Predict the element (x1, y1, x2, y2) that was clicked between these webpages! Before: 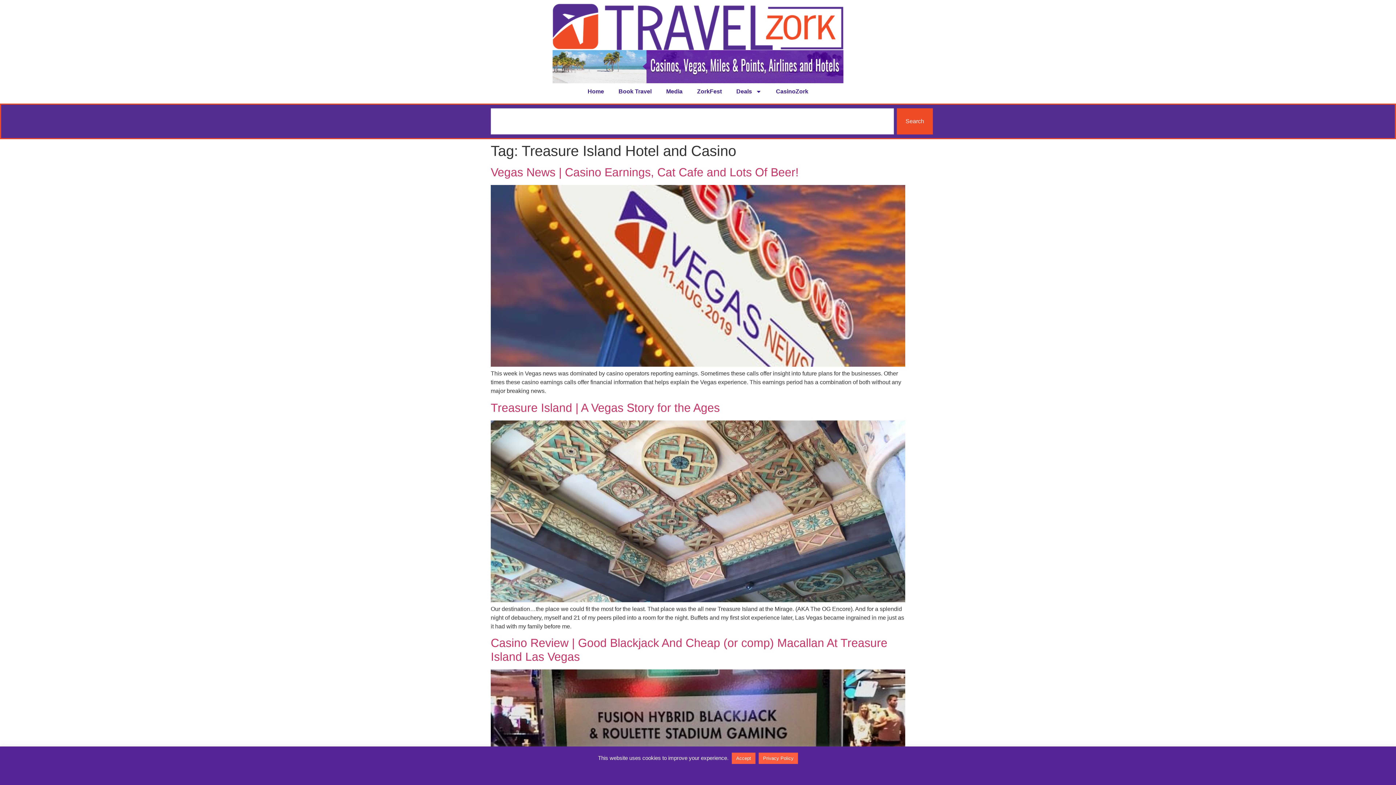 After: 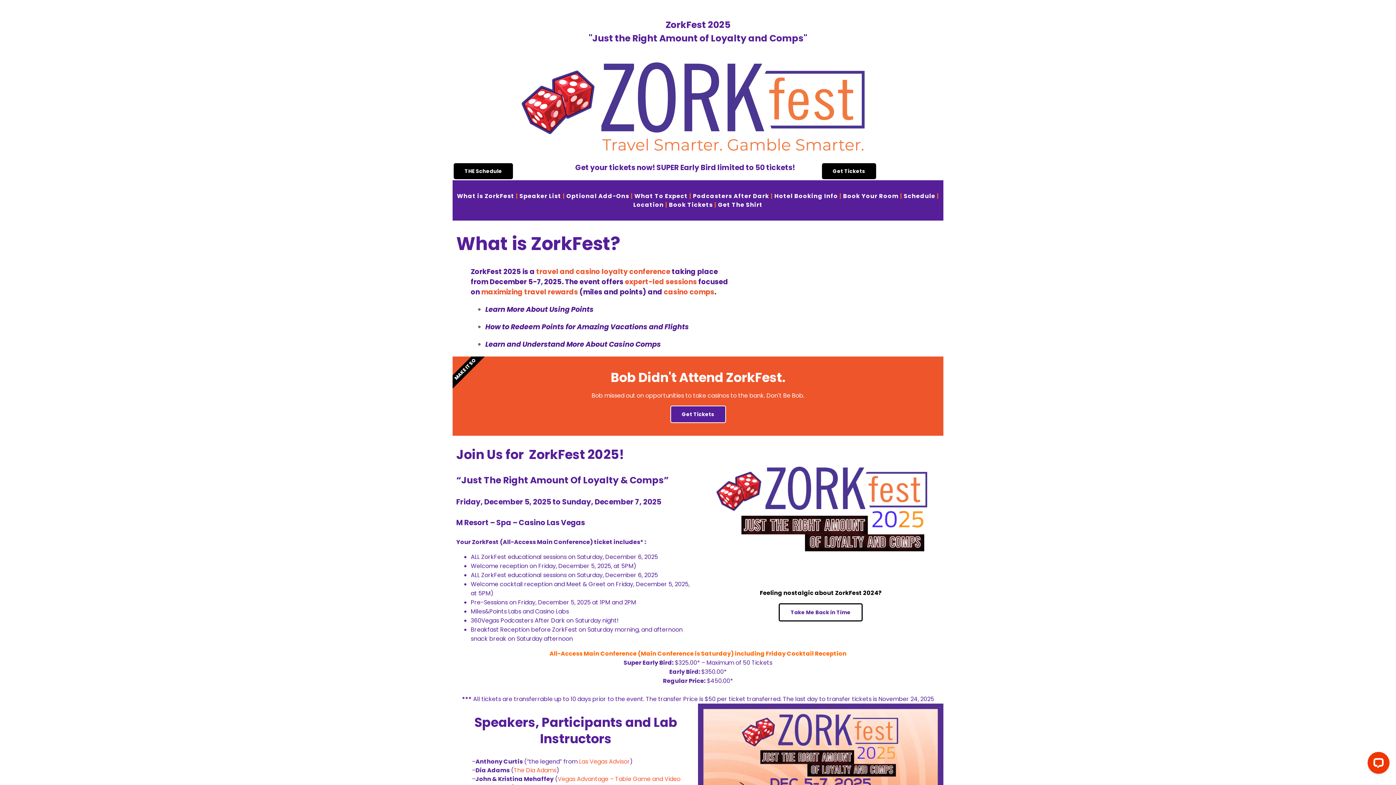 Action: label: ZorkFest bbox: (690, 83, 729, 100)